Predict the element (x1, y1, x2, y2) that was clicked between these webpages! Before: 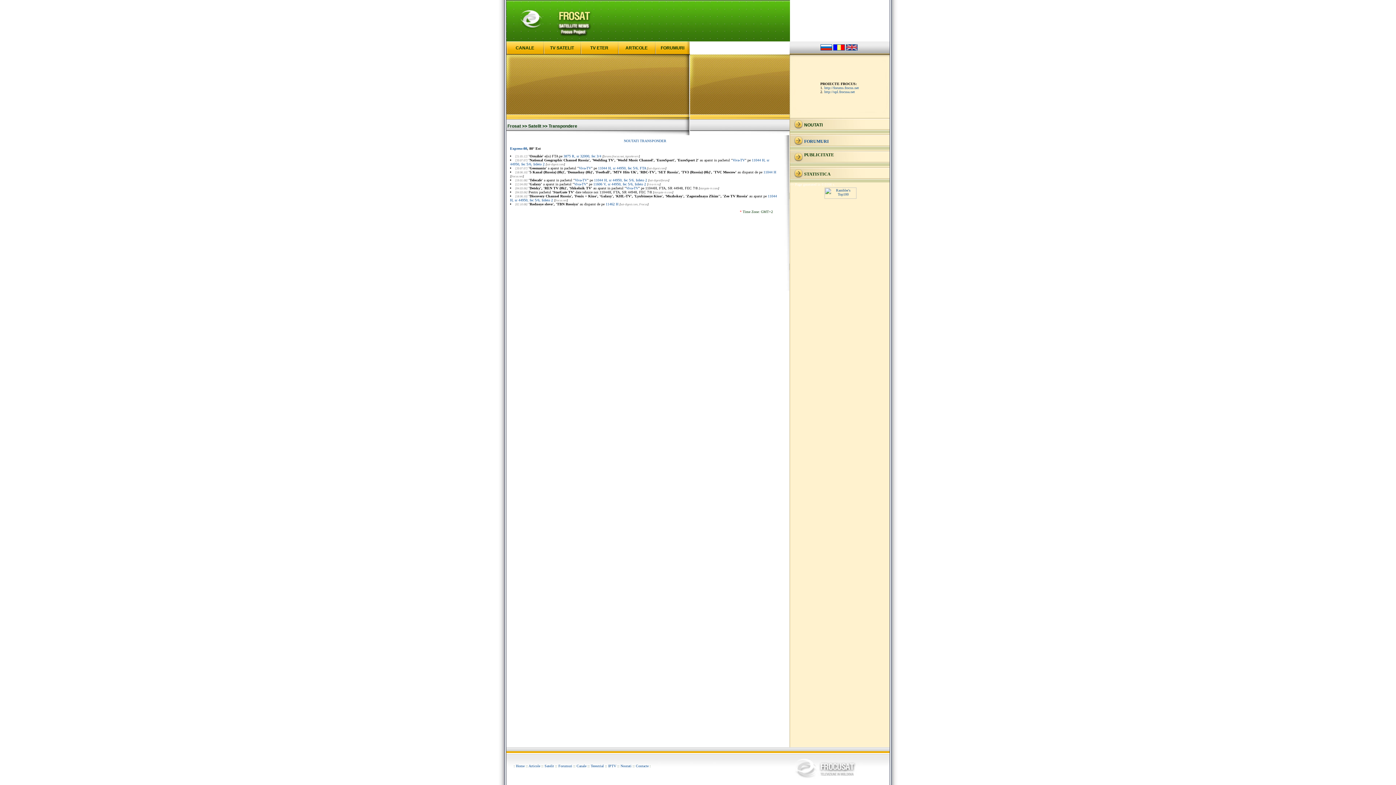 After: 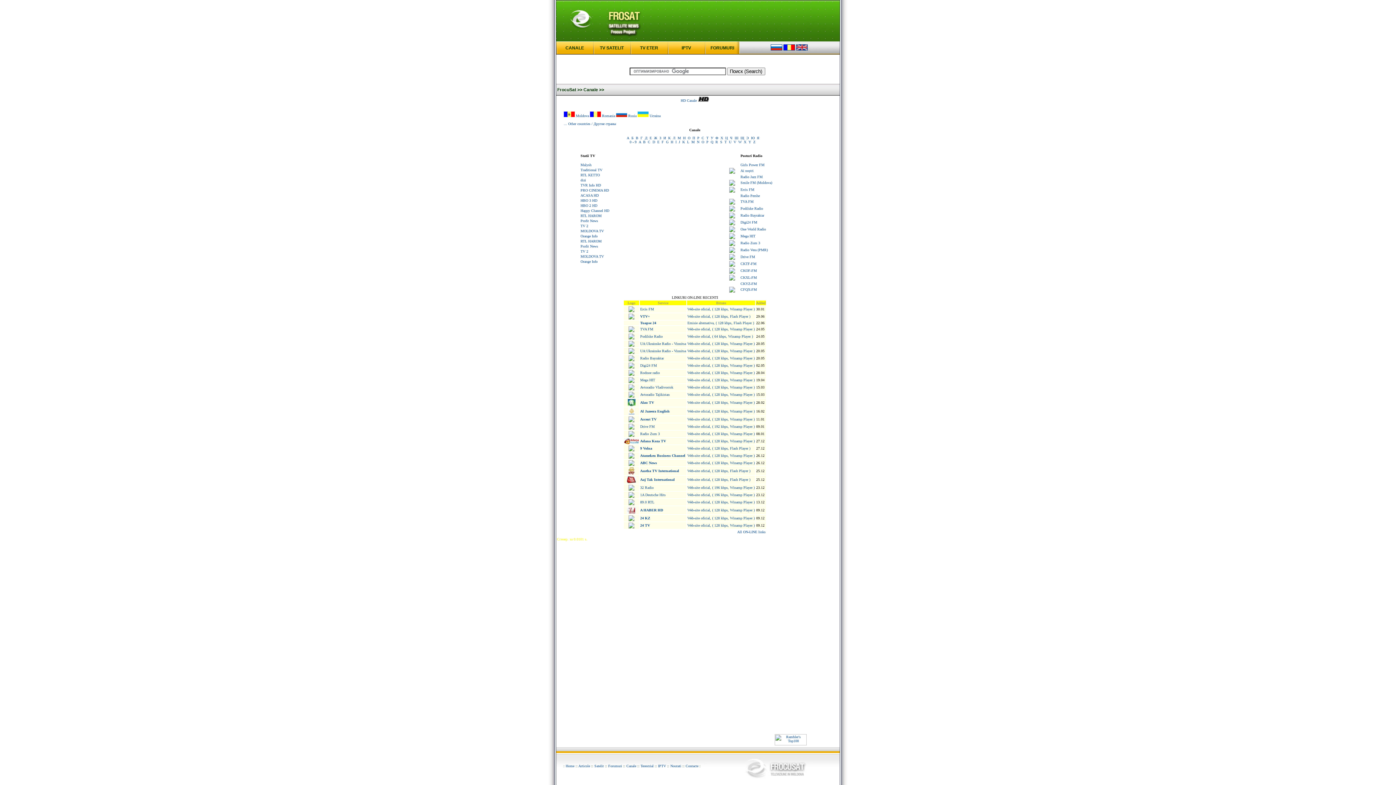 Action: label: CANALE bbox: (515, 45, 534, 50)